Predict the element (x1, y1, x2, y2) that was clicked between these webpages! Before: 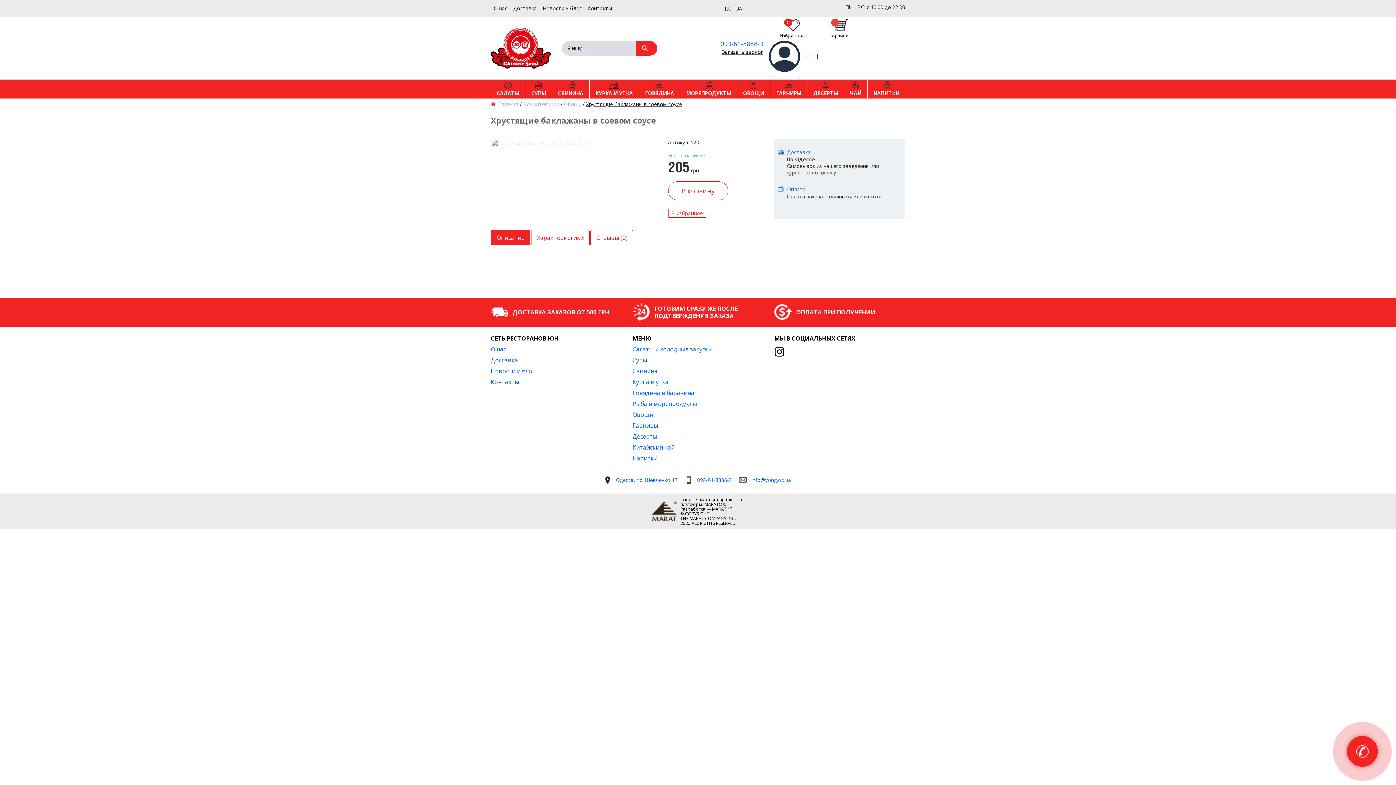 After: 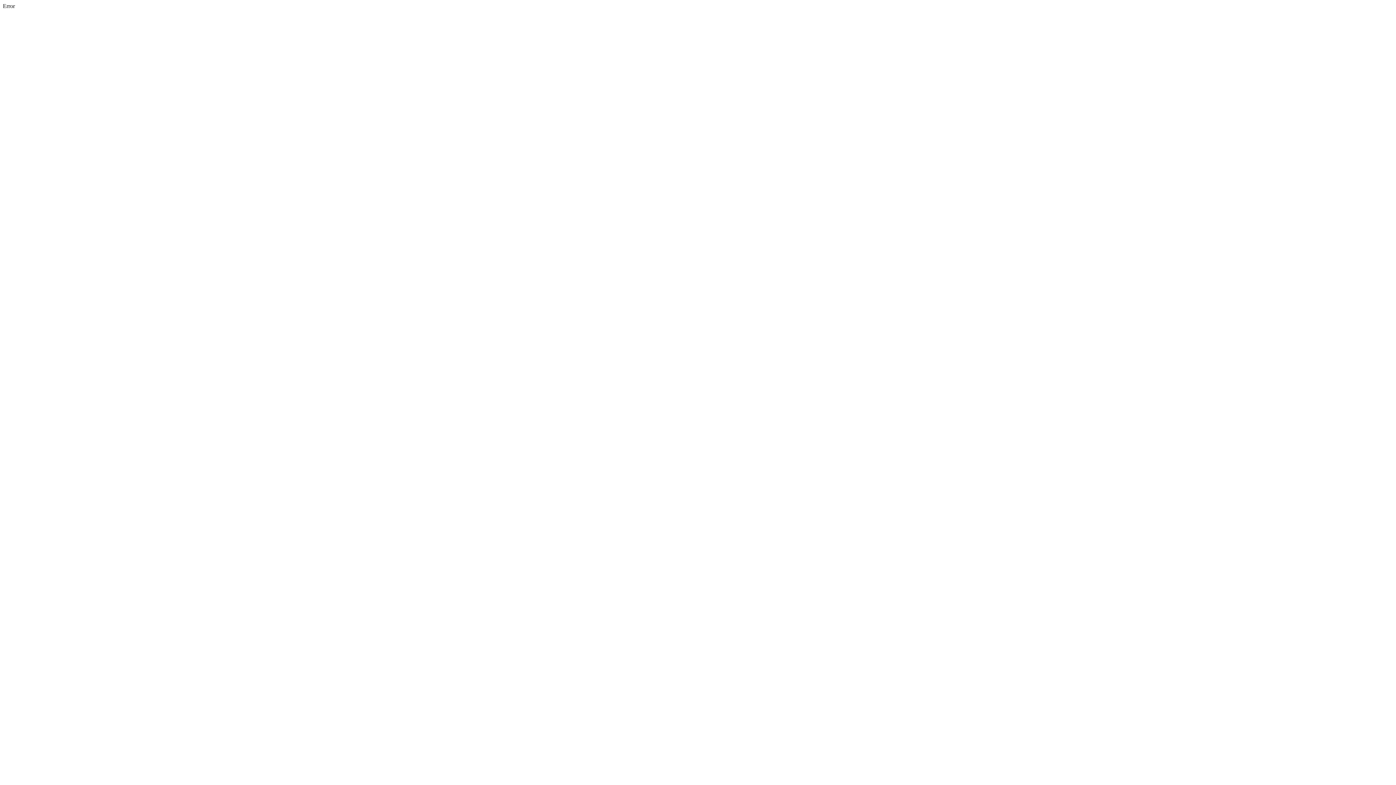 Action: label: В корзину bbox: (668, 181, 728, 200)